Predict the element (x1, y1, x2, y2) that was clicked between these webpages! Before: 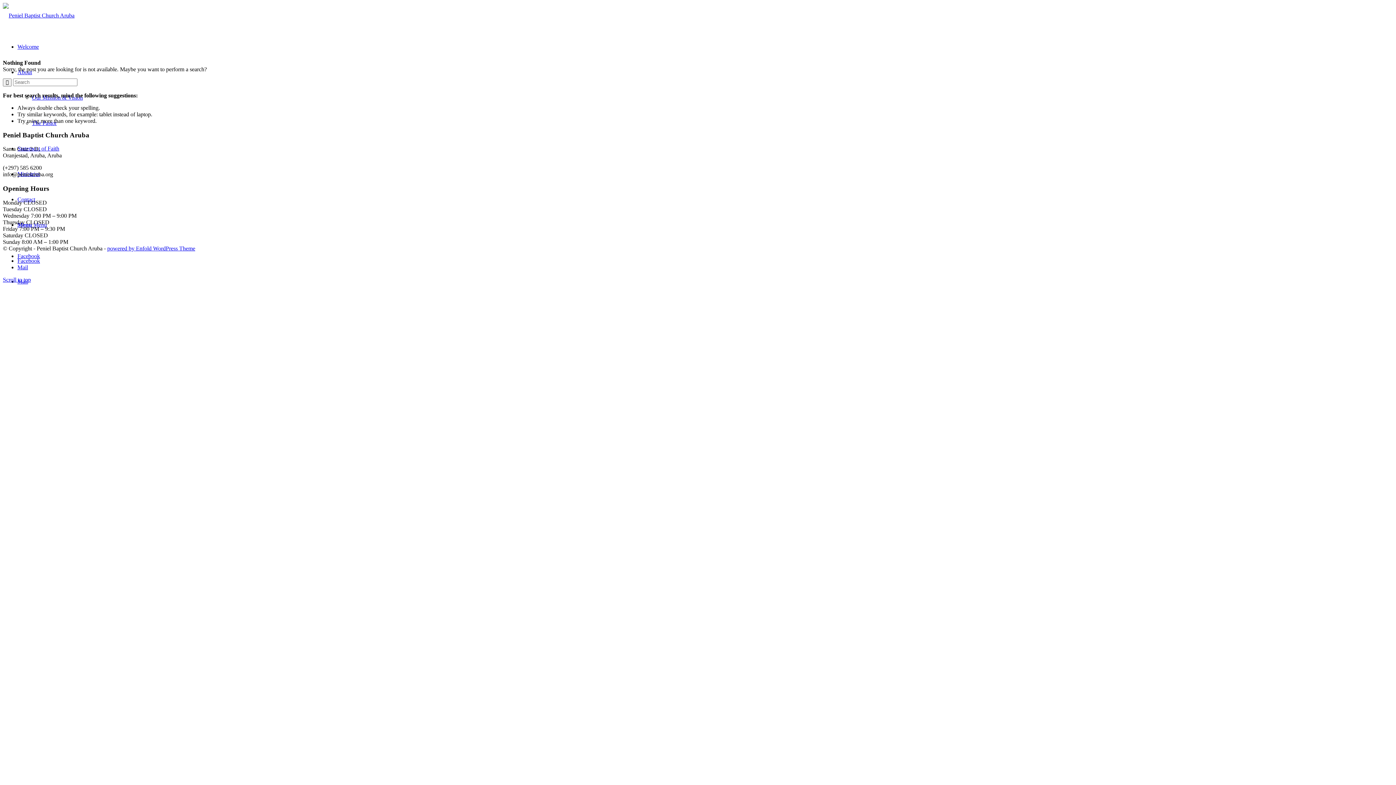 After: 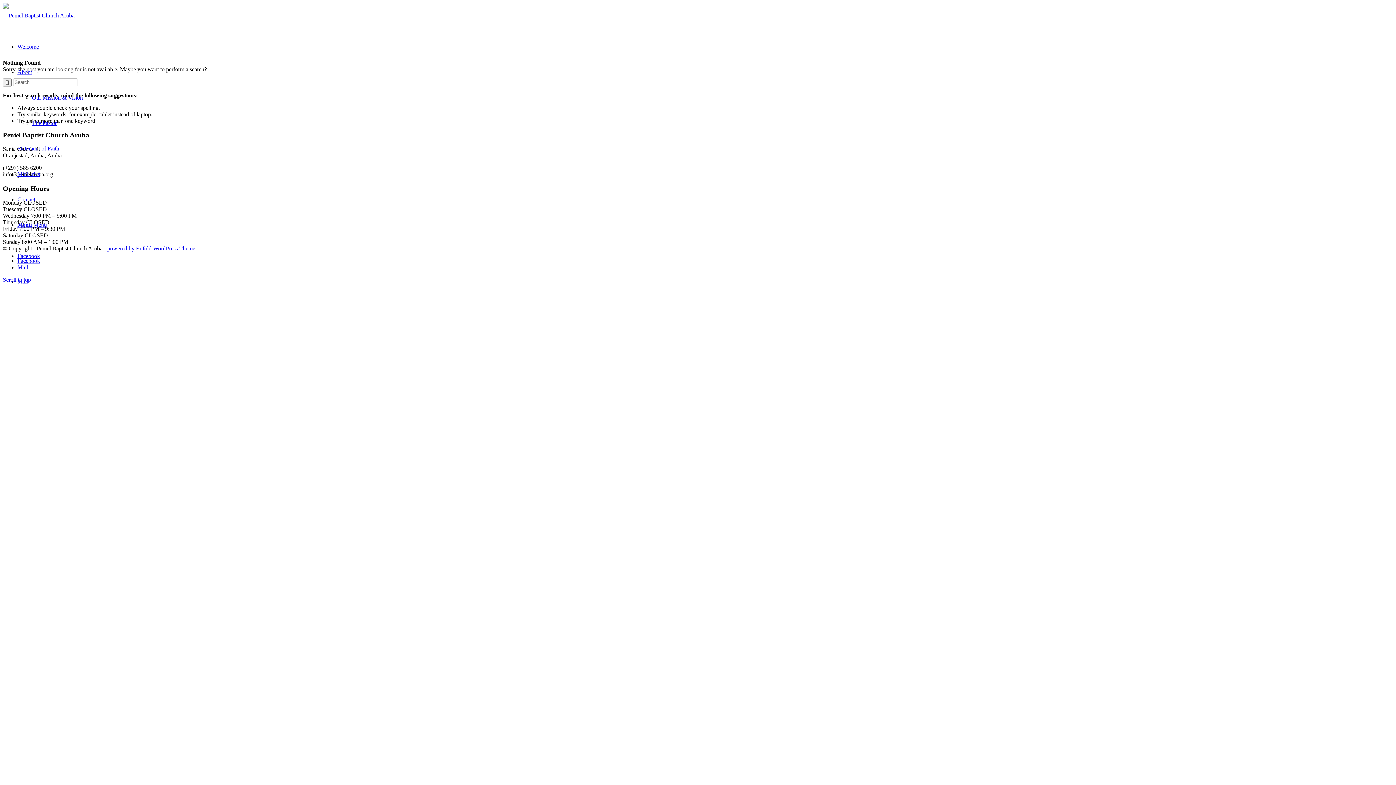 Action: bbox: (2, 276, 30, 282) label: Scroll to top